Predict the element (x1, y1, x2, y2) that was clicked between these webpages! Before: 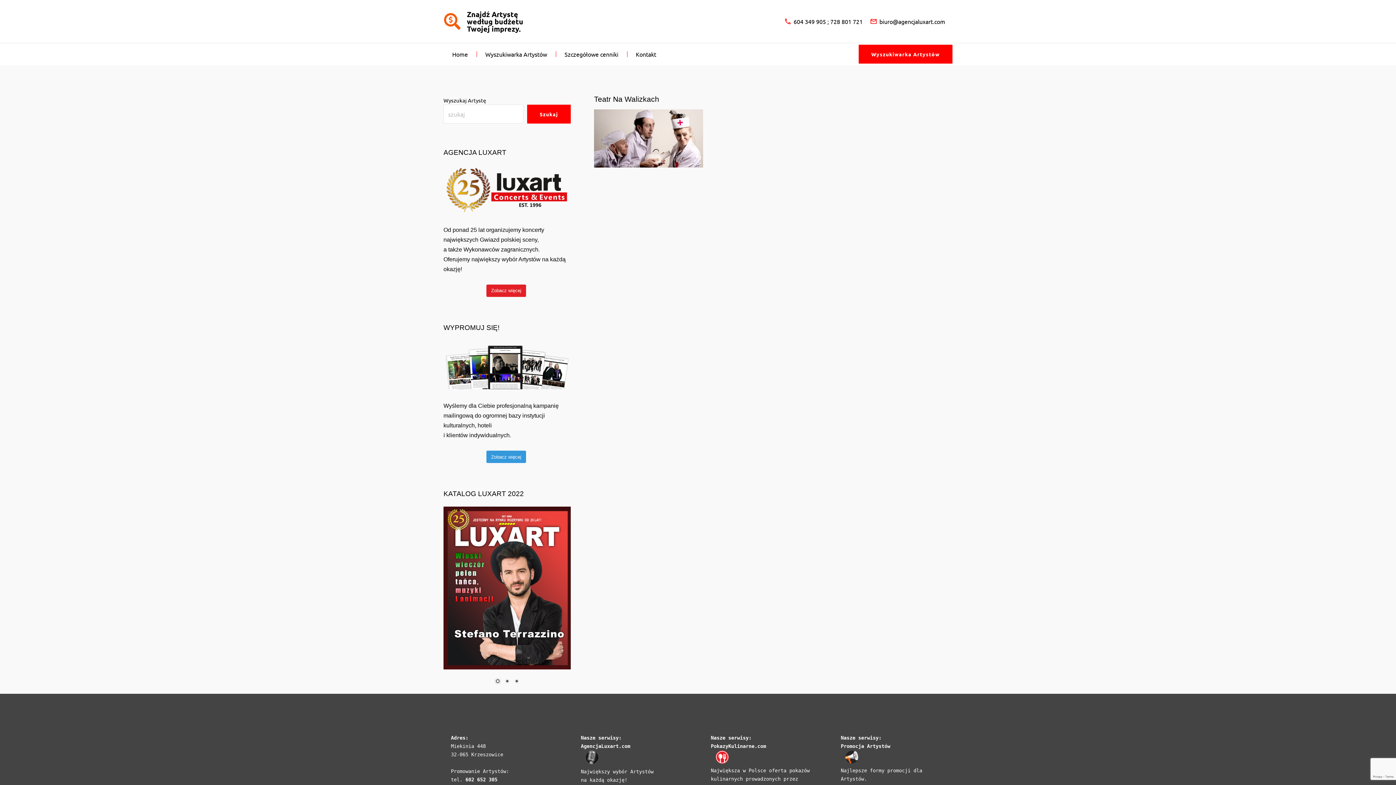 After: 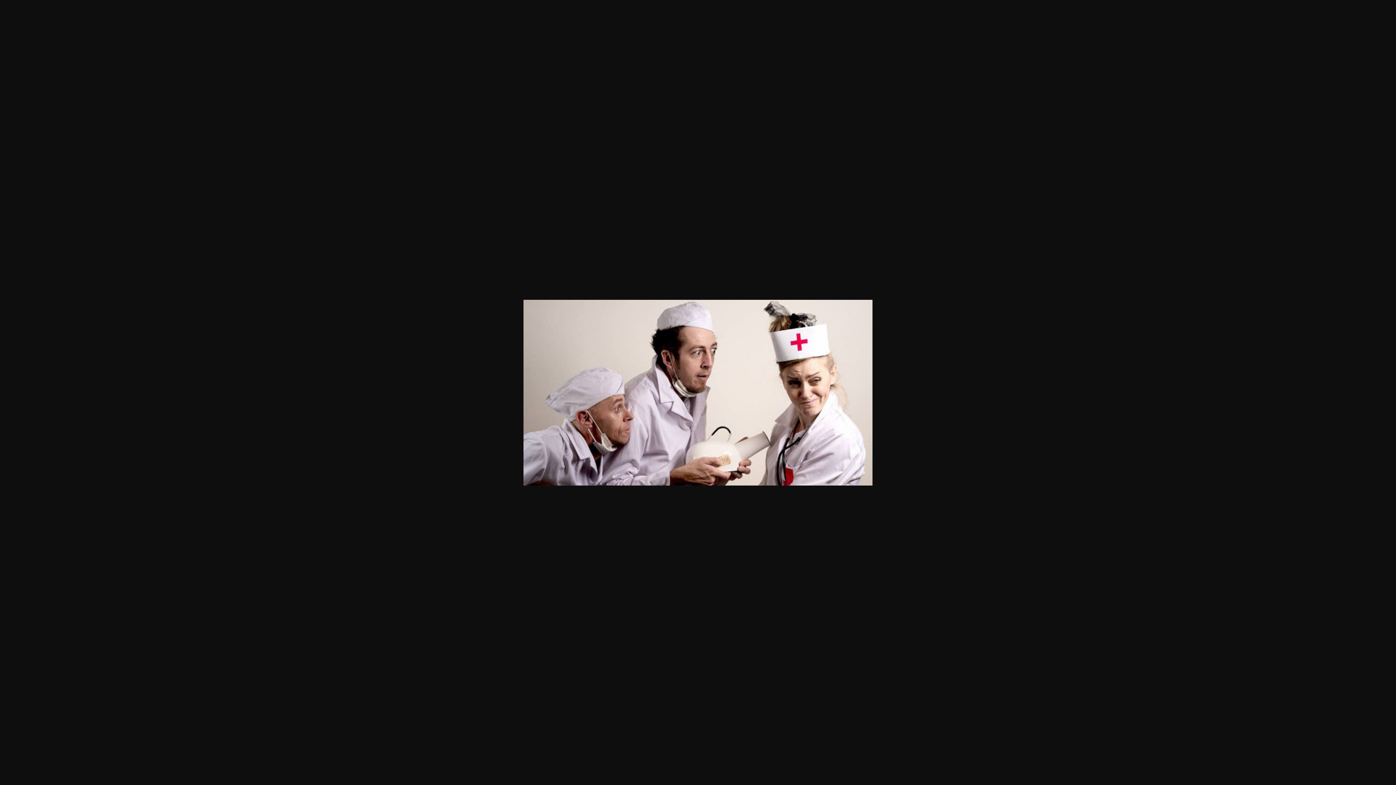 Action: bbox: (594, 162, 703, 168)